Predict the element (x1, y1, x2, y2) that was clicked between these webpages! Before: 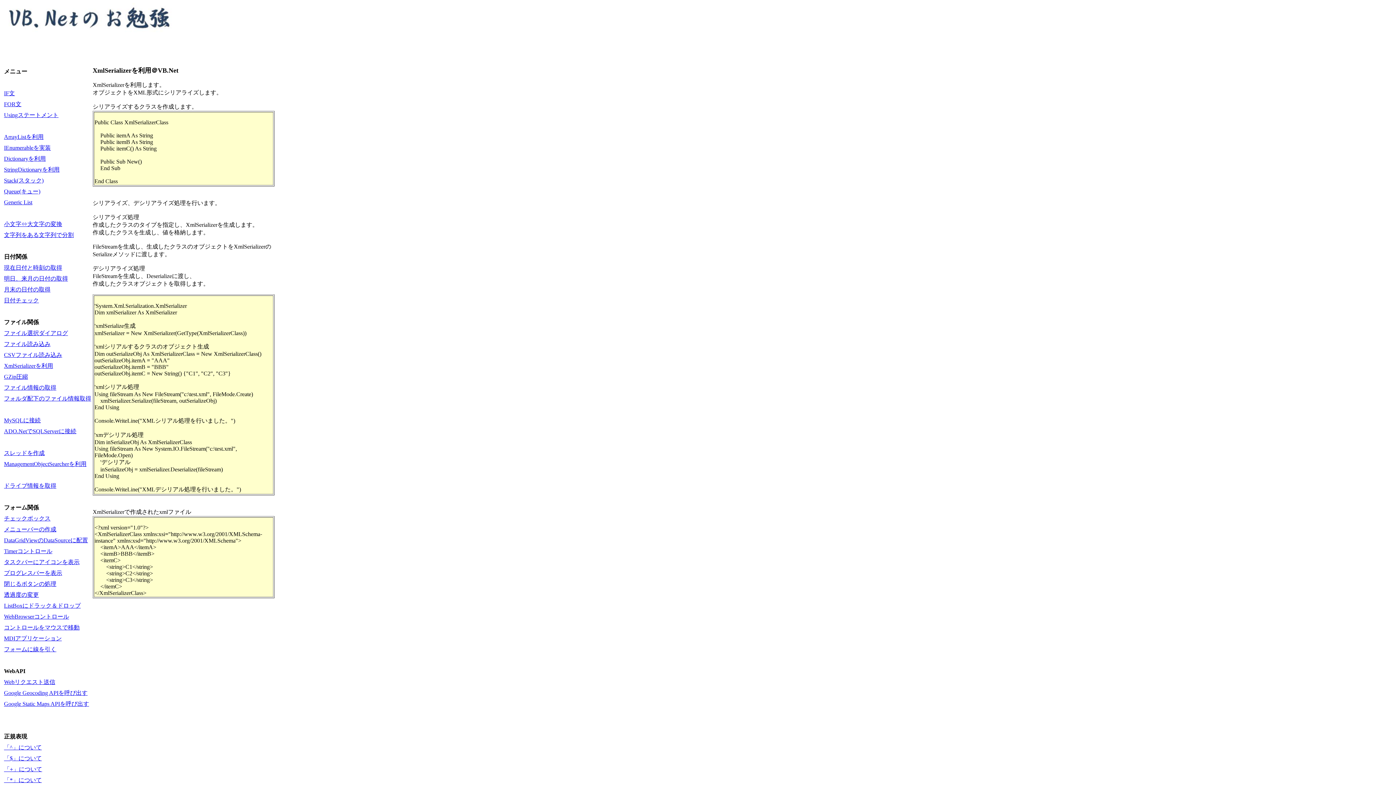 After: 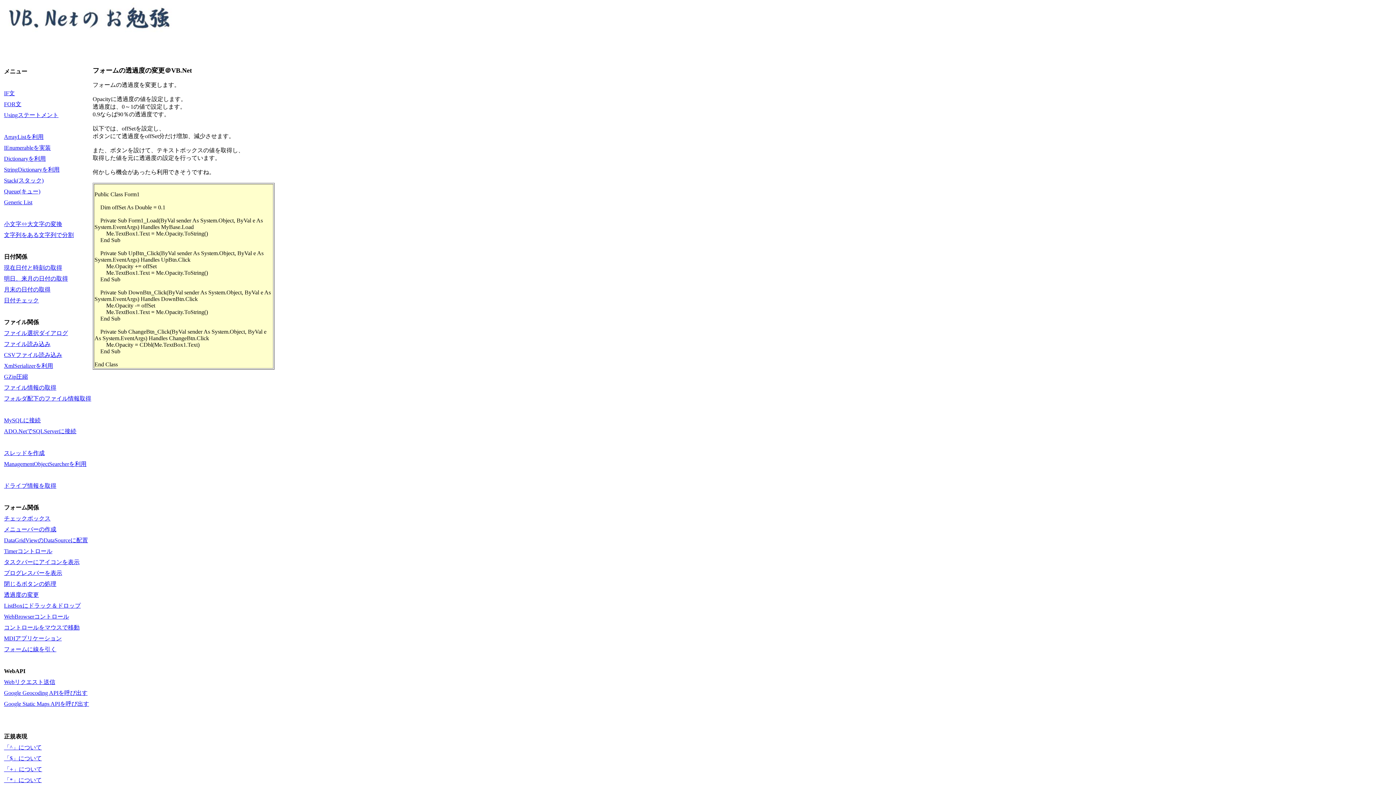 Action: bbox: (4, 592, 38, 598) label: 透過度の変更